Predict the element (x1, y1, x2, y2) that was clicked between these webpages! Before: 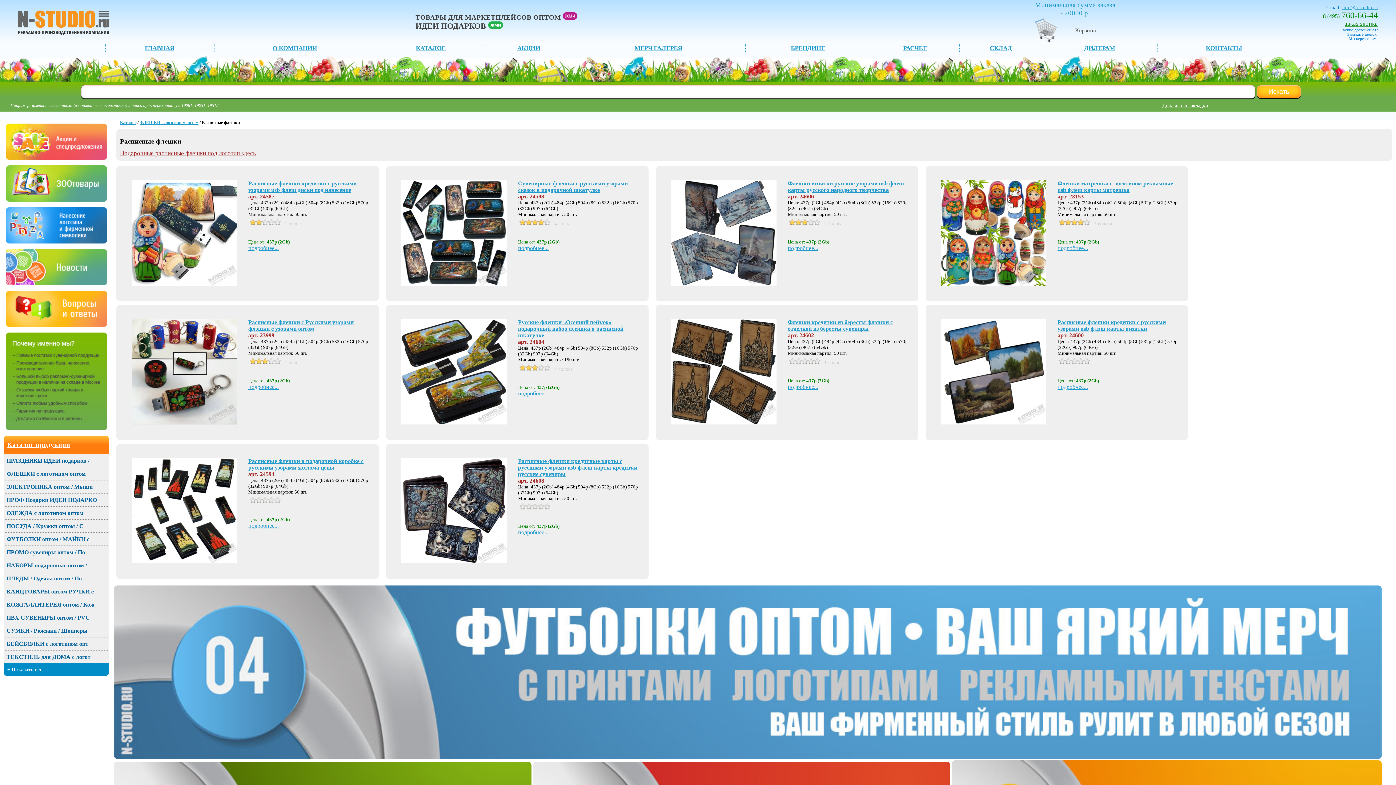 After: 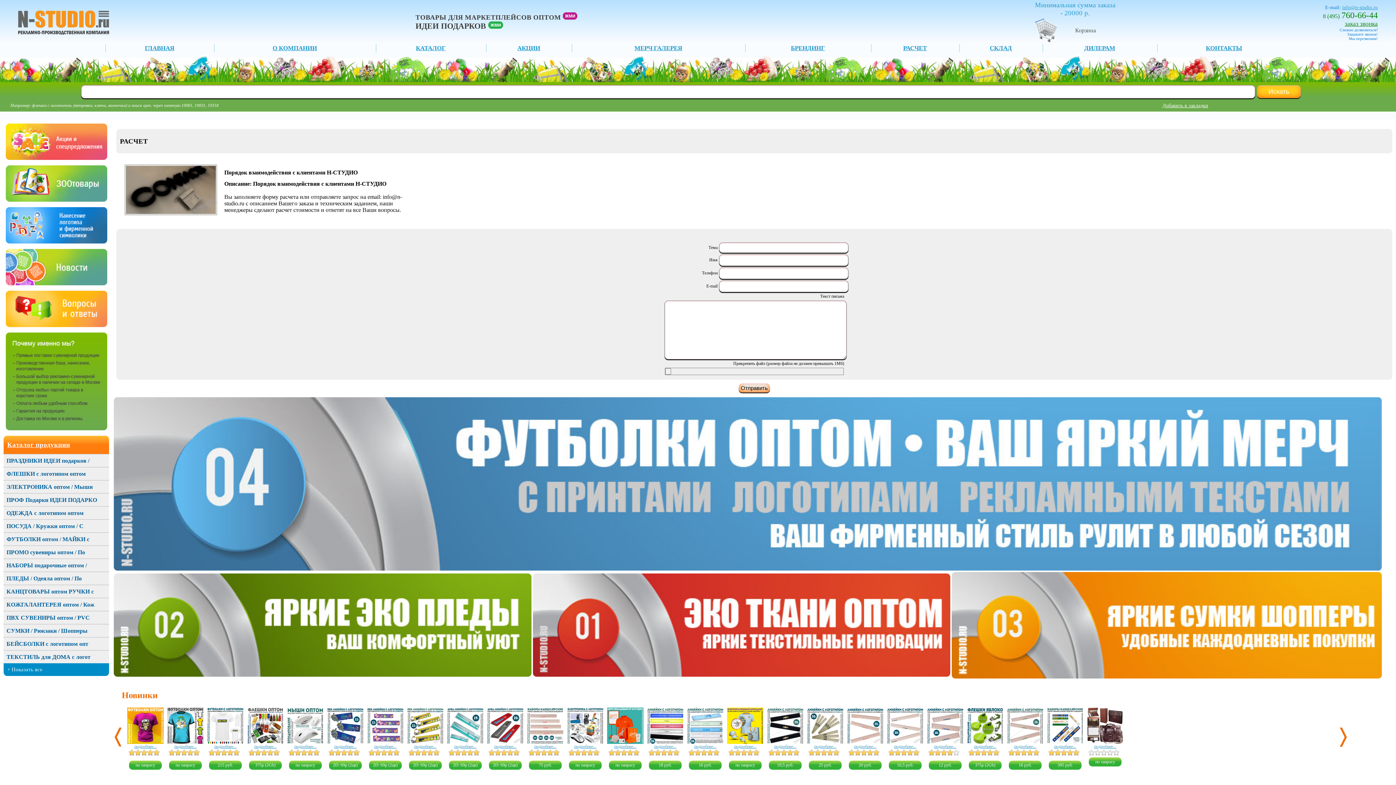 Action: label: РАСЧЕТ bbox: (903, 44, 927, 51)